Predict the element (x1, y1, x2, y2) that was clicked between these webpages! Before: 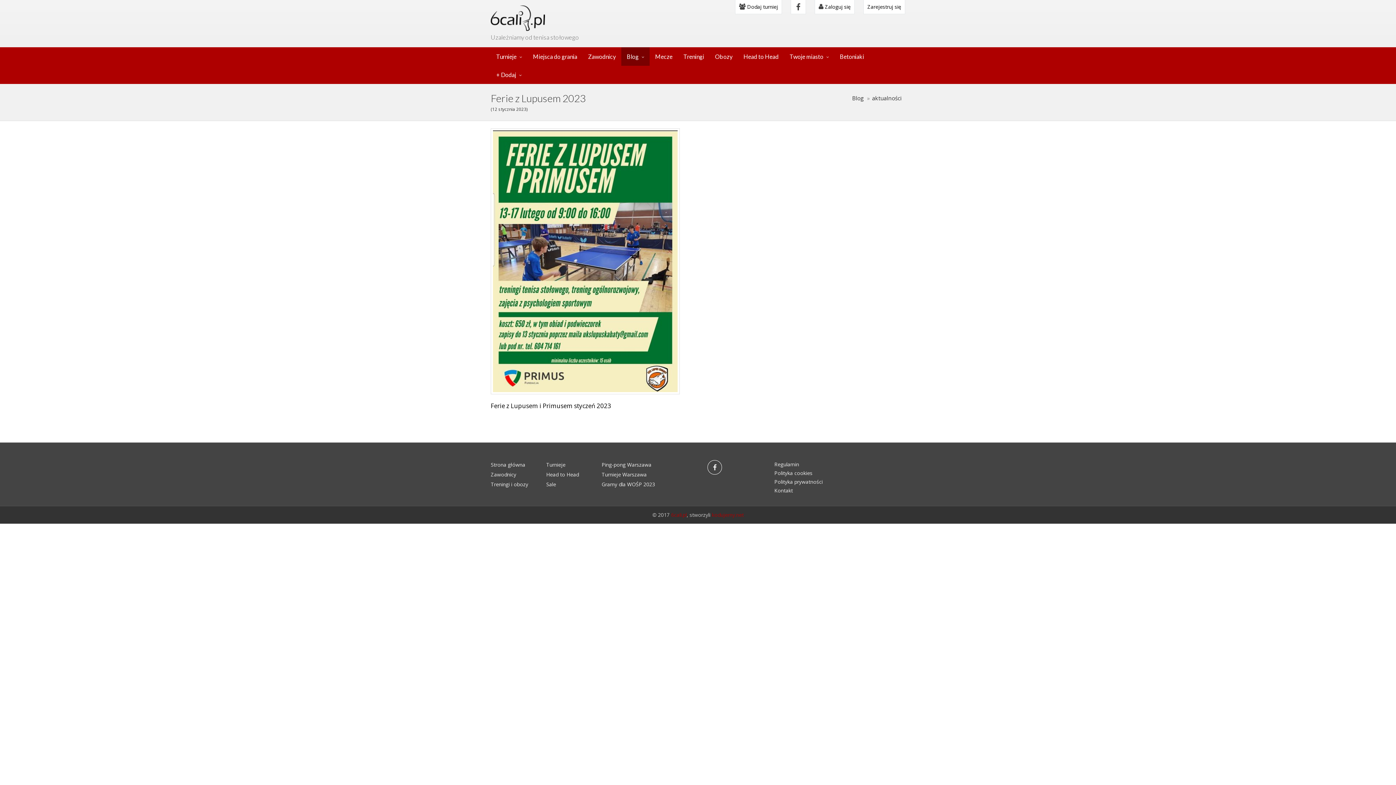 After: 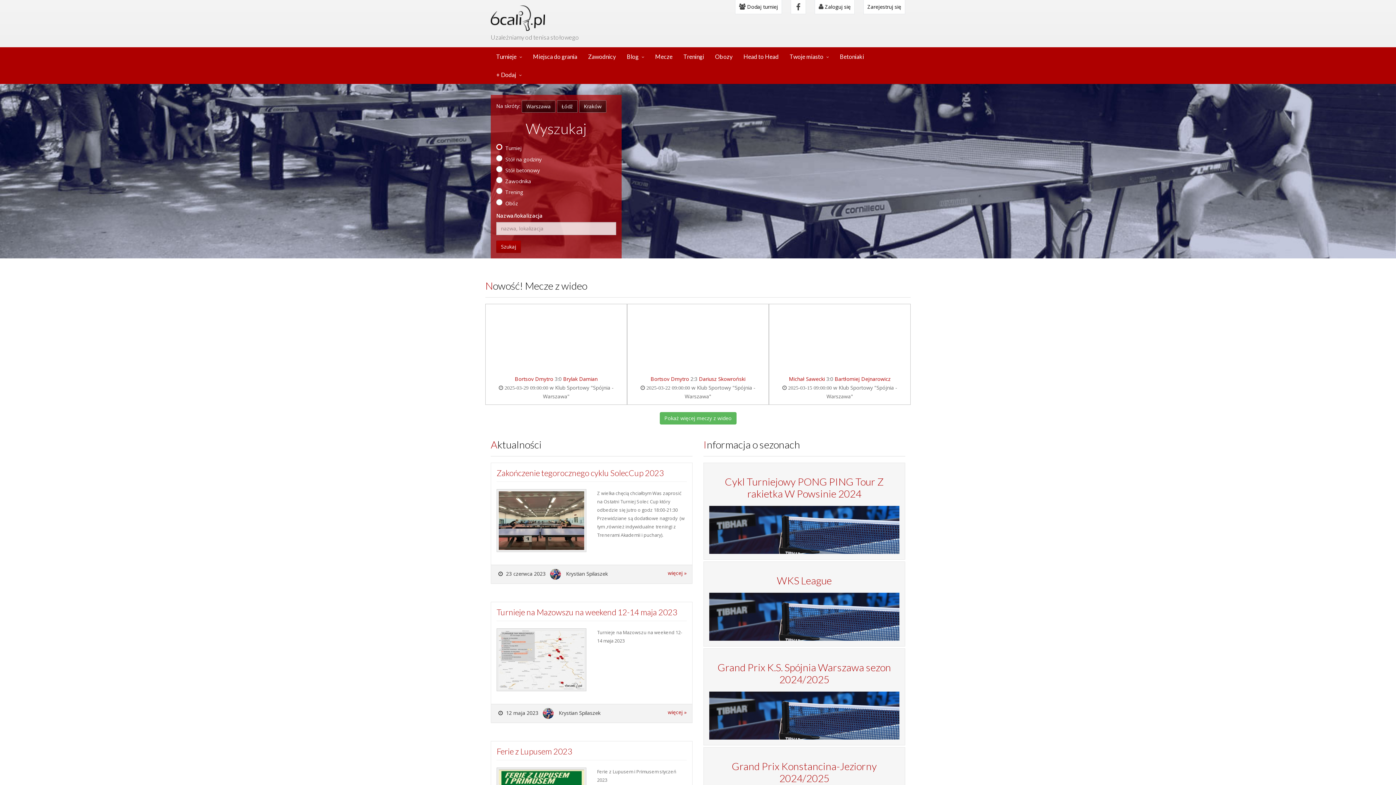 Action: bbox: (671, 511, 686, 518) label: 6cali.pl